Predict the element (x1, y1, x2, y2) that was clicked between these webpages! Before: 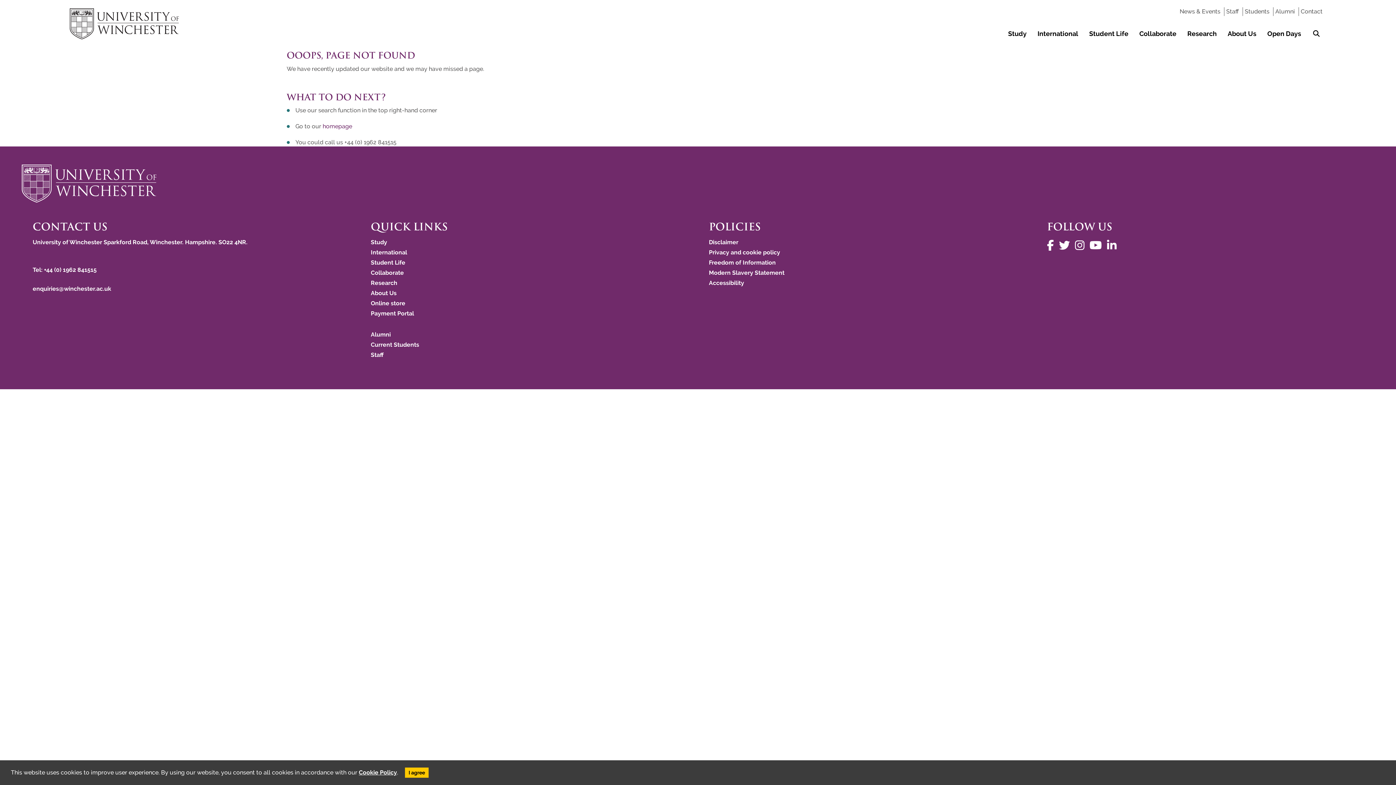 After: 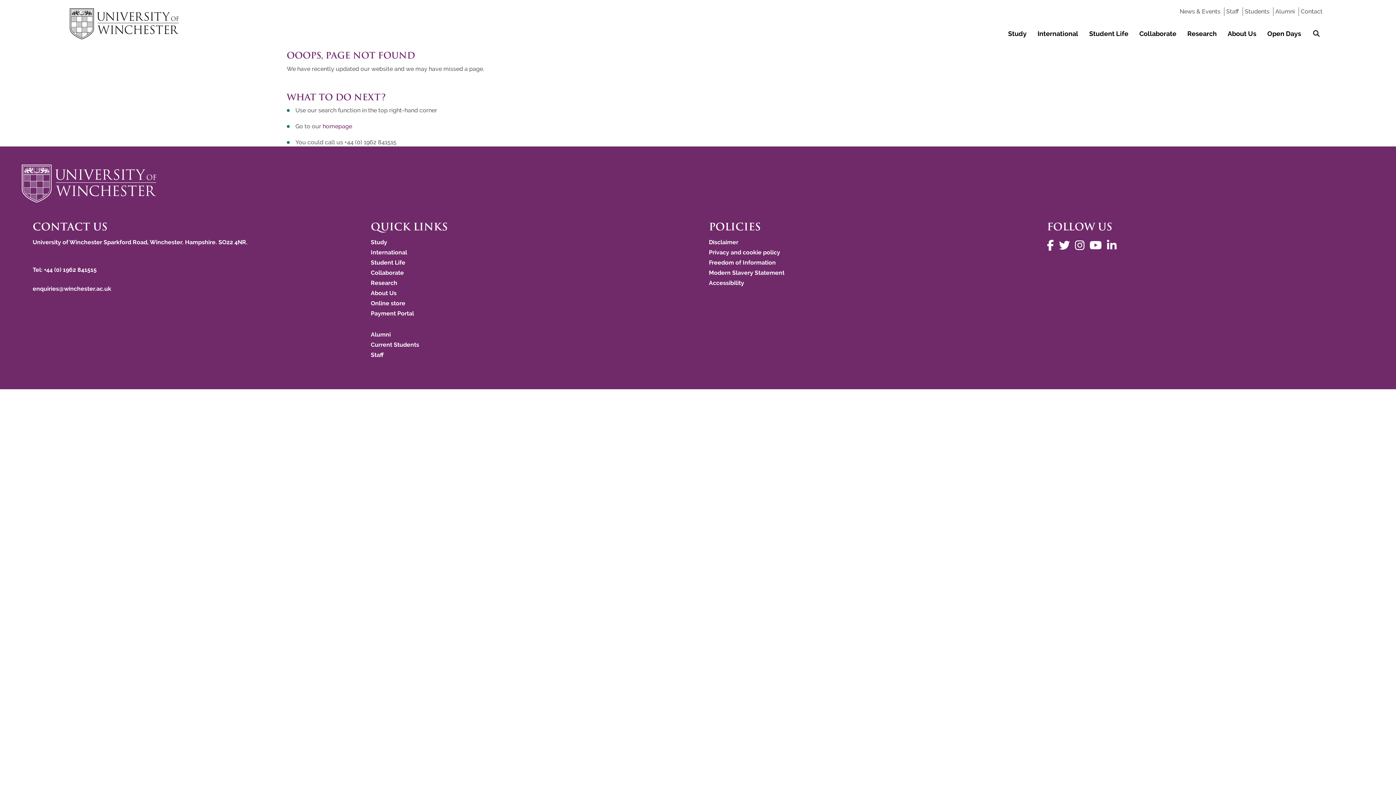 Action: bbox: (405, 768, 428, 778) label: I agree